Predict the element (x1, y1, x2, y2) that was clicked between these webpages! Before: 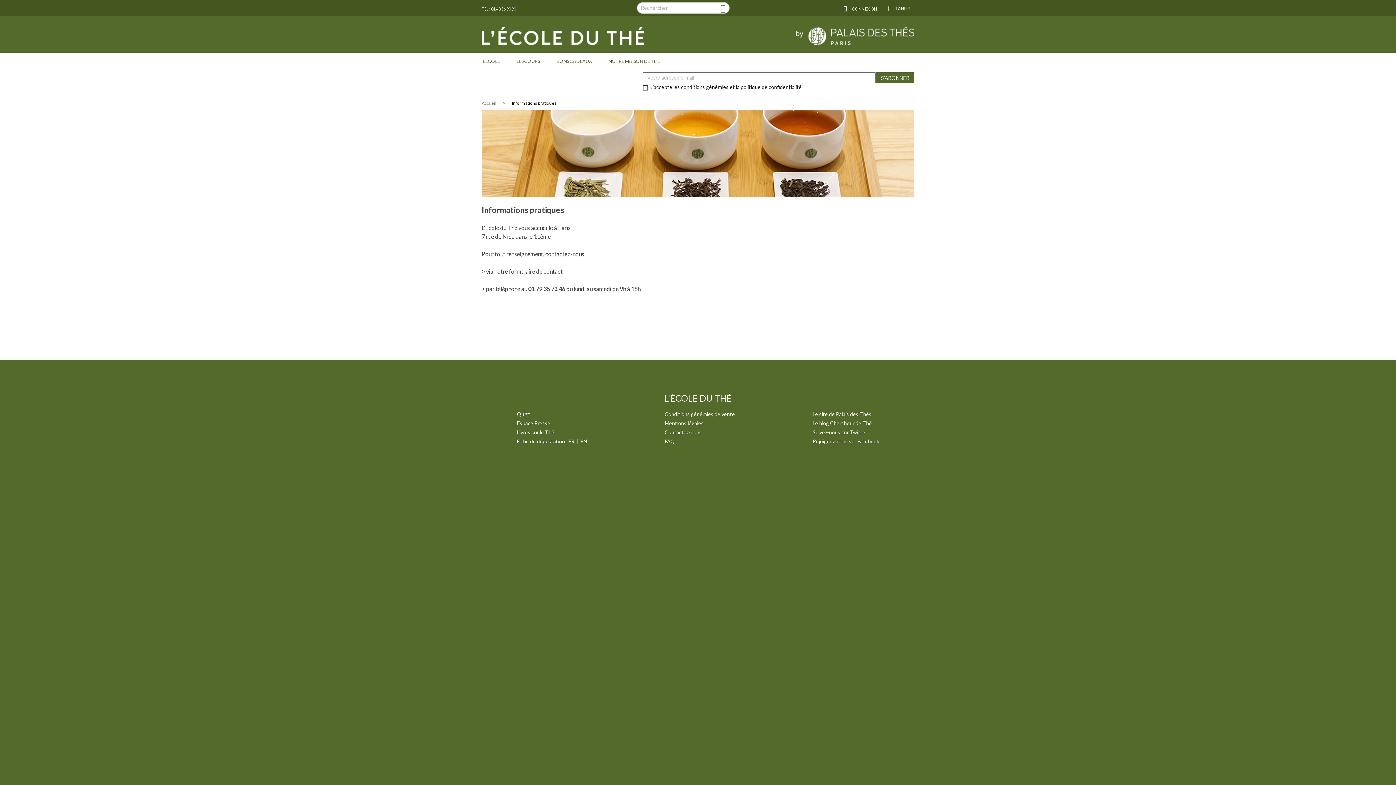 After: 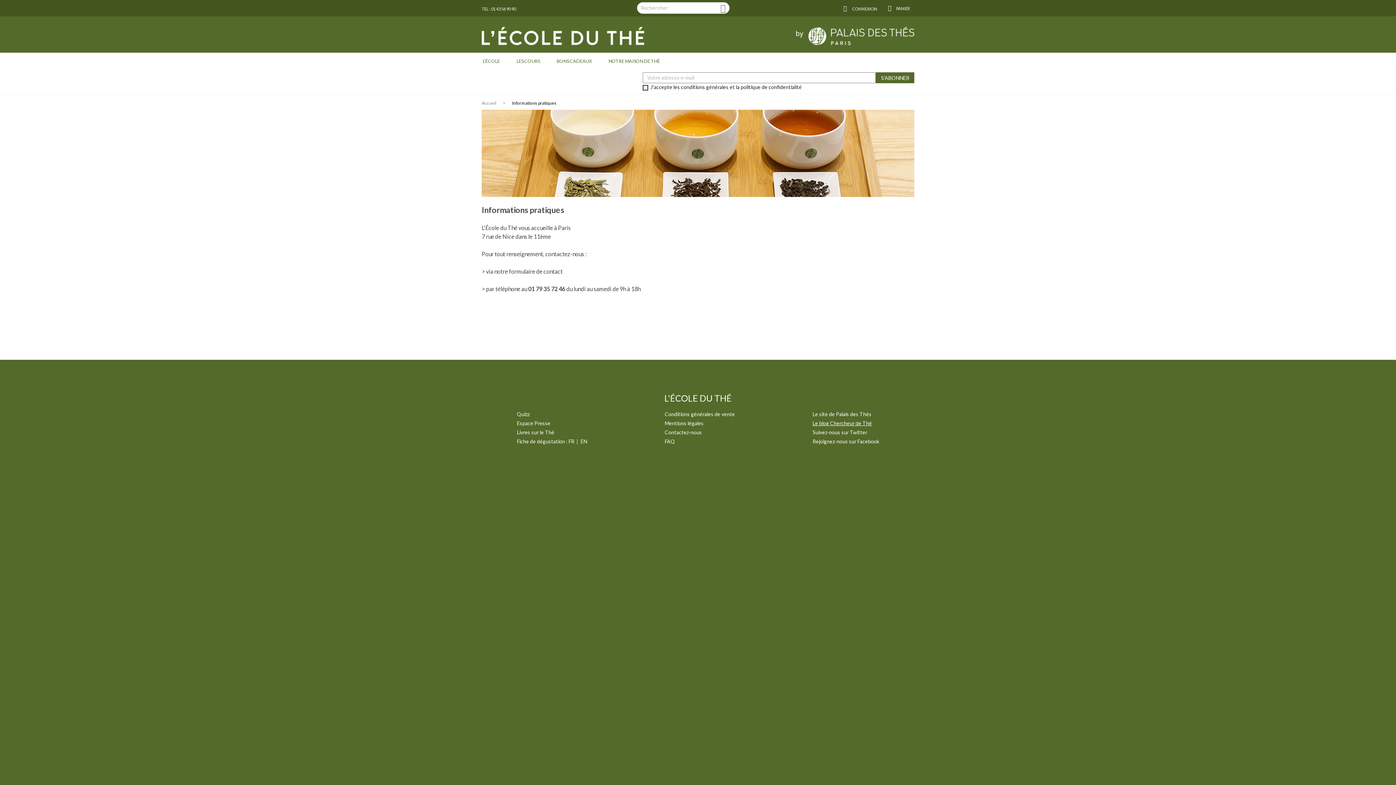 Action: bbox: (812, 420, 872, 426) label: Le blog Chercheur de Thé